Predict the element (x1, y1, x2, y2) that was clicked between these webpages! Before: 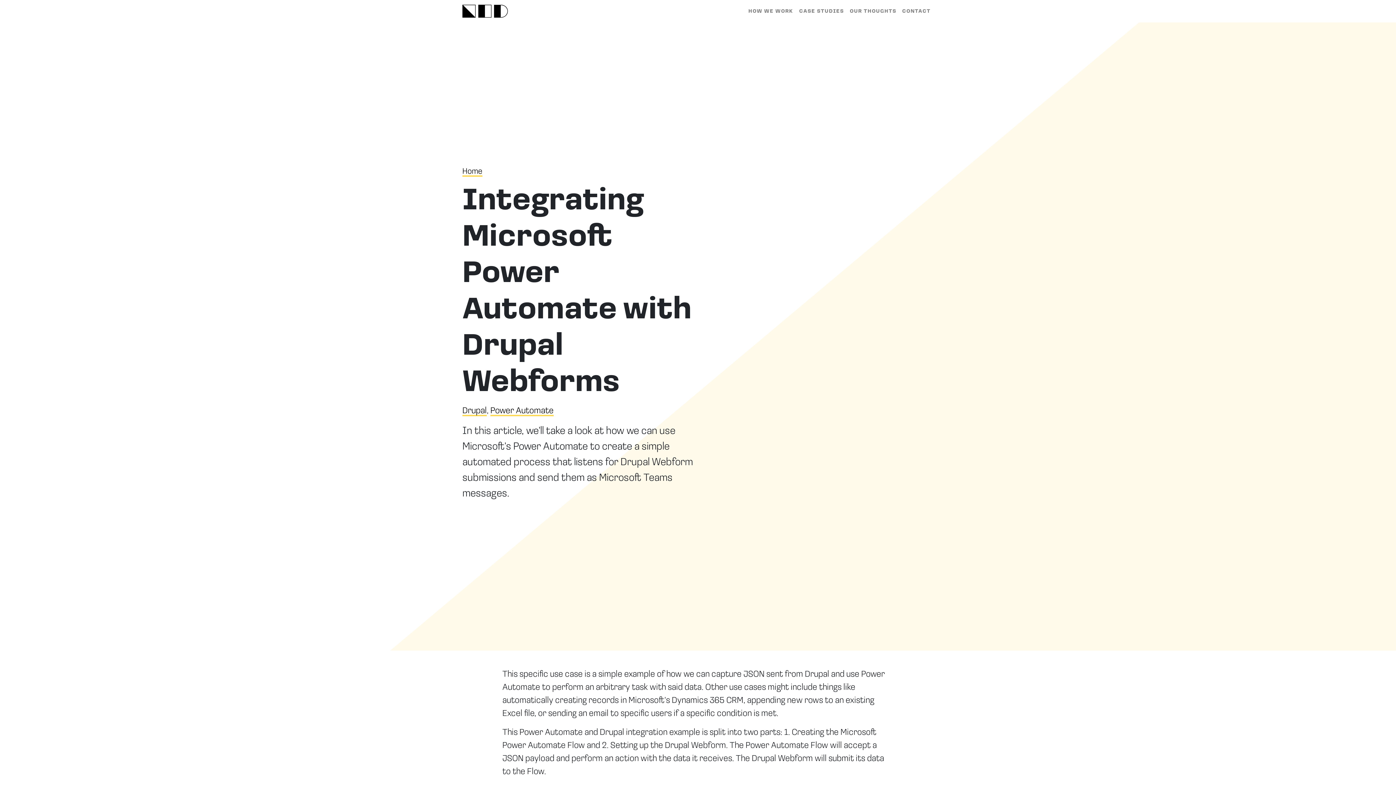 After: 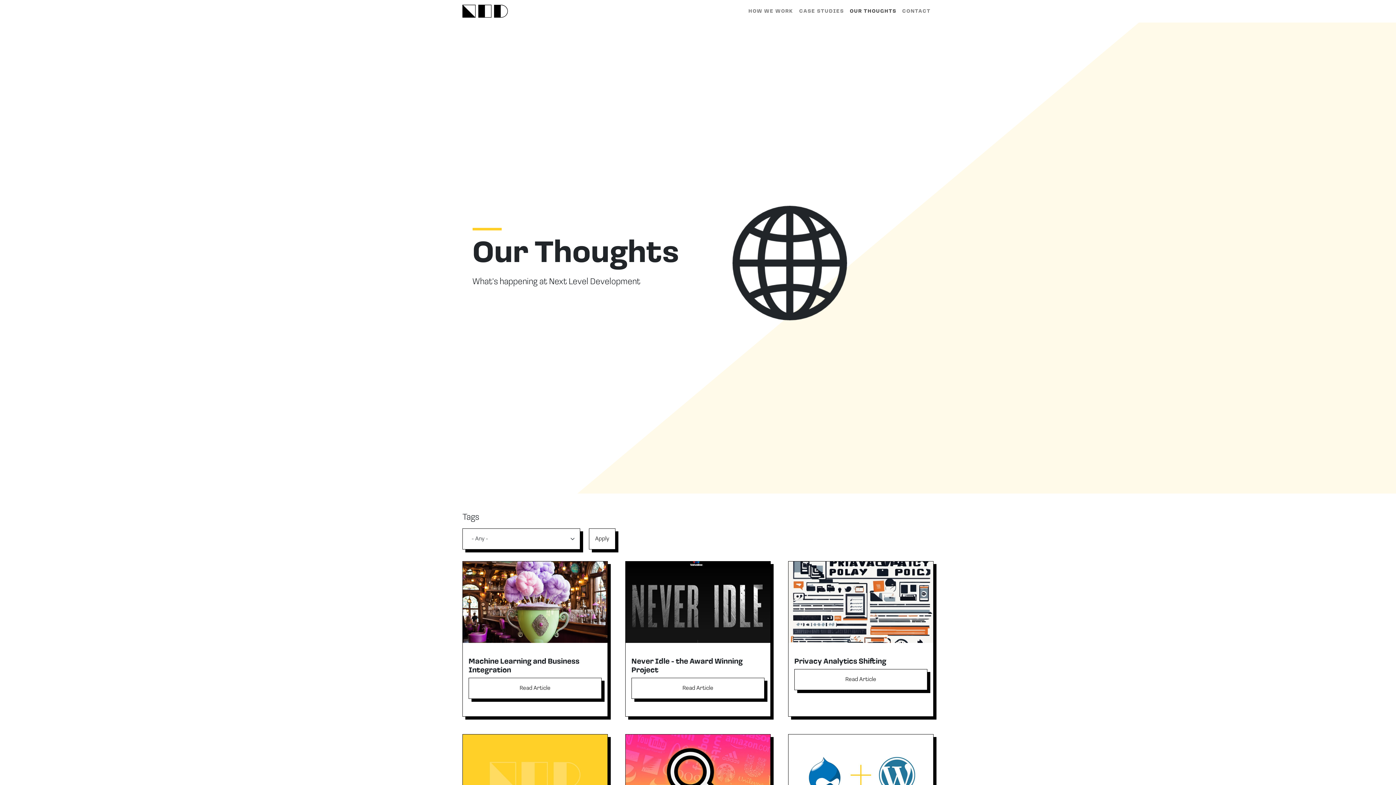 Action: bbox: (847, 4, 899, 18) label: OUR THOUGHTS